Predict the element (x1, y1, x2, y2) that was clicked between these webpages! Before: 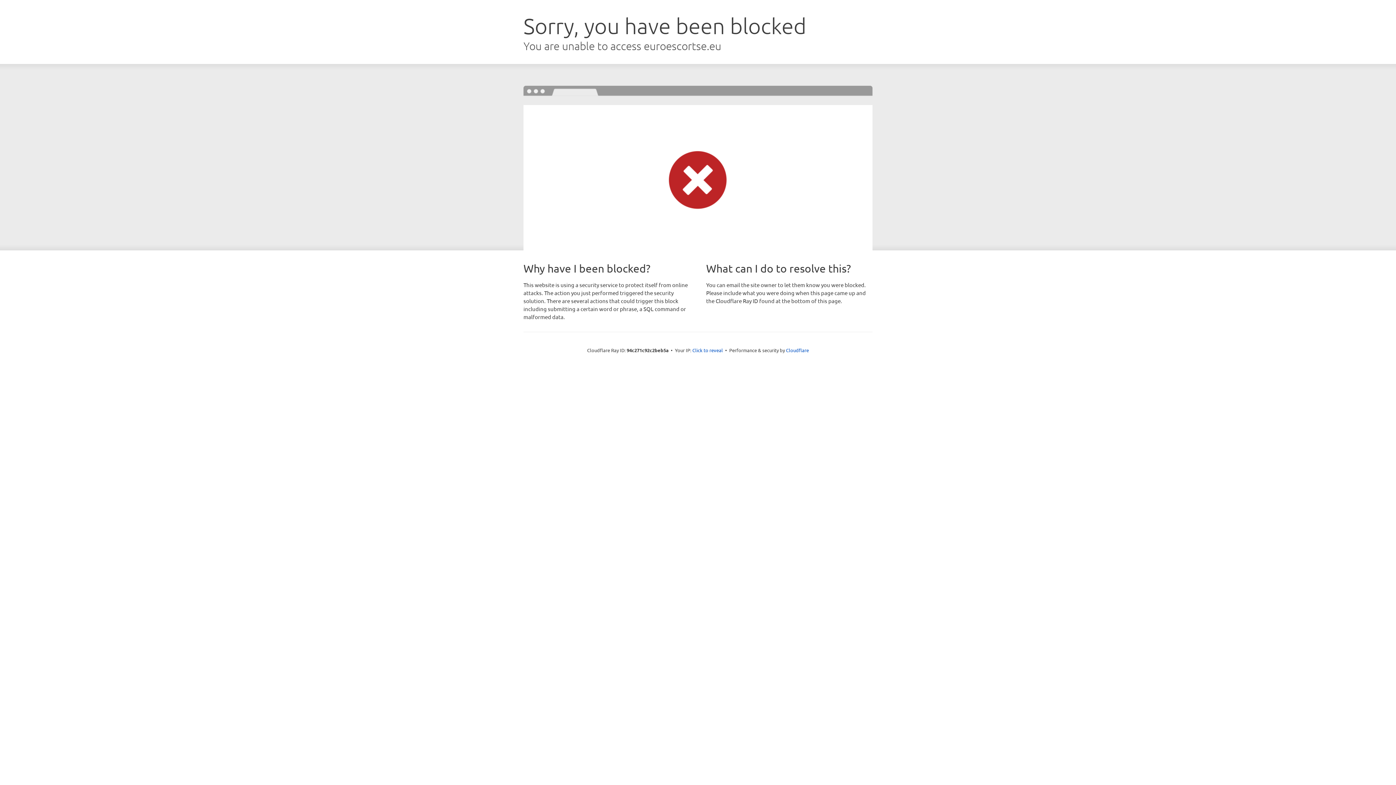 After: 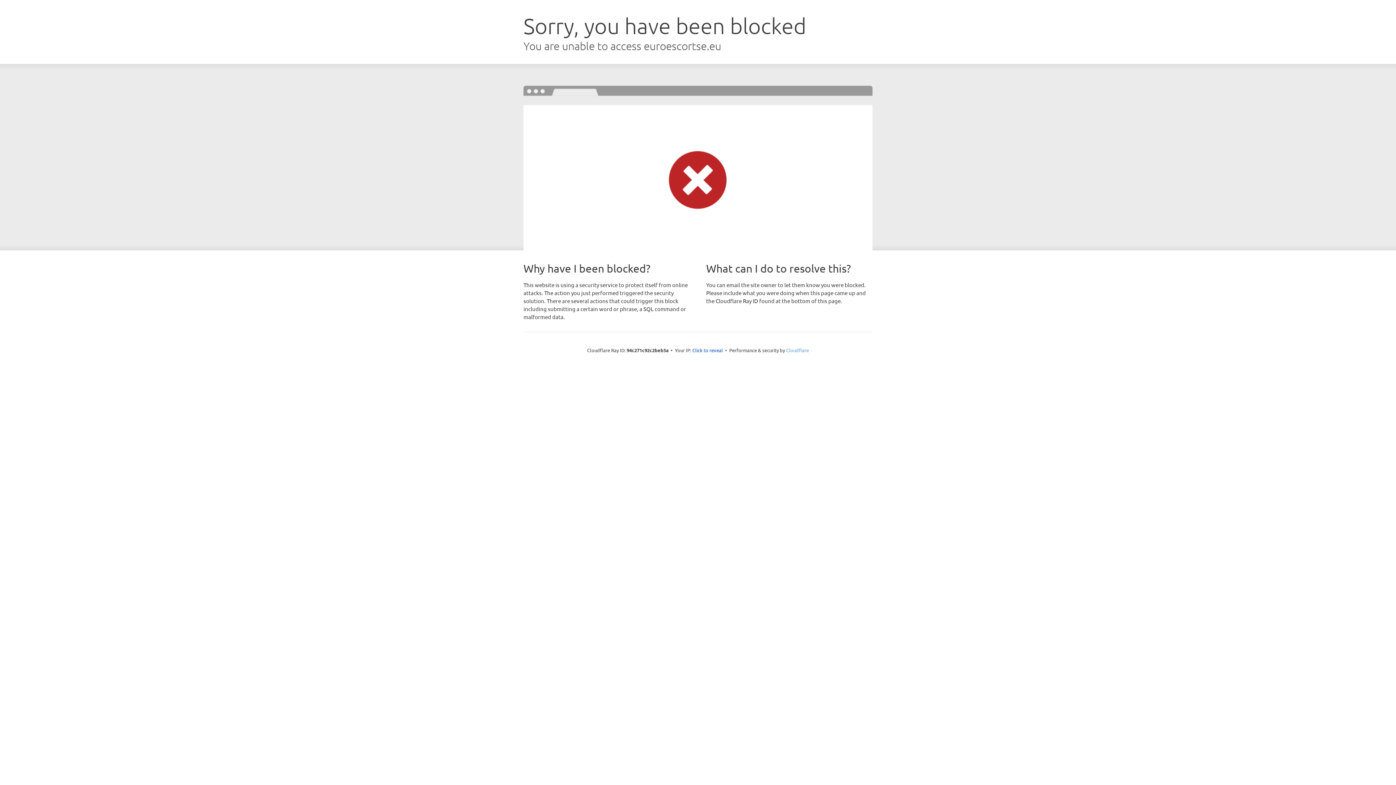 Action: label: Cloudflare bbox: (786, 347, 809, 353)